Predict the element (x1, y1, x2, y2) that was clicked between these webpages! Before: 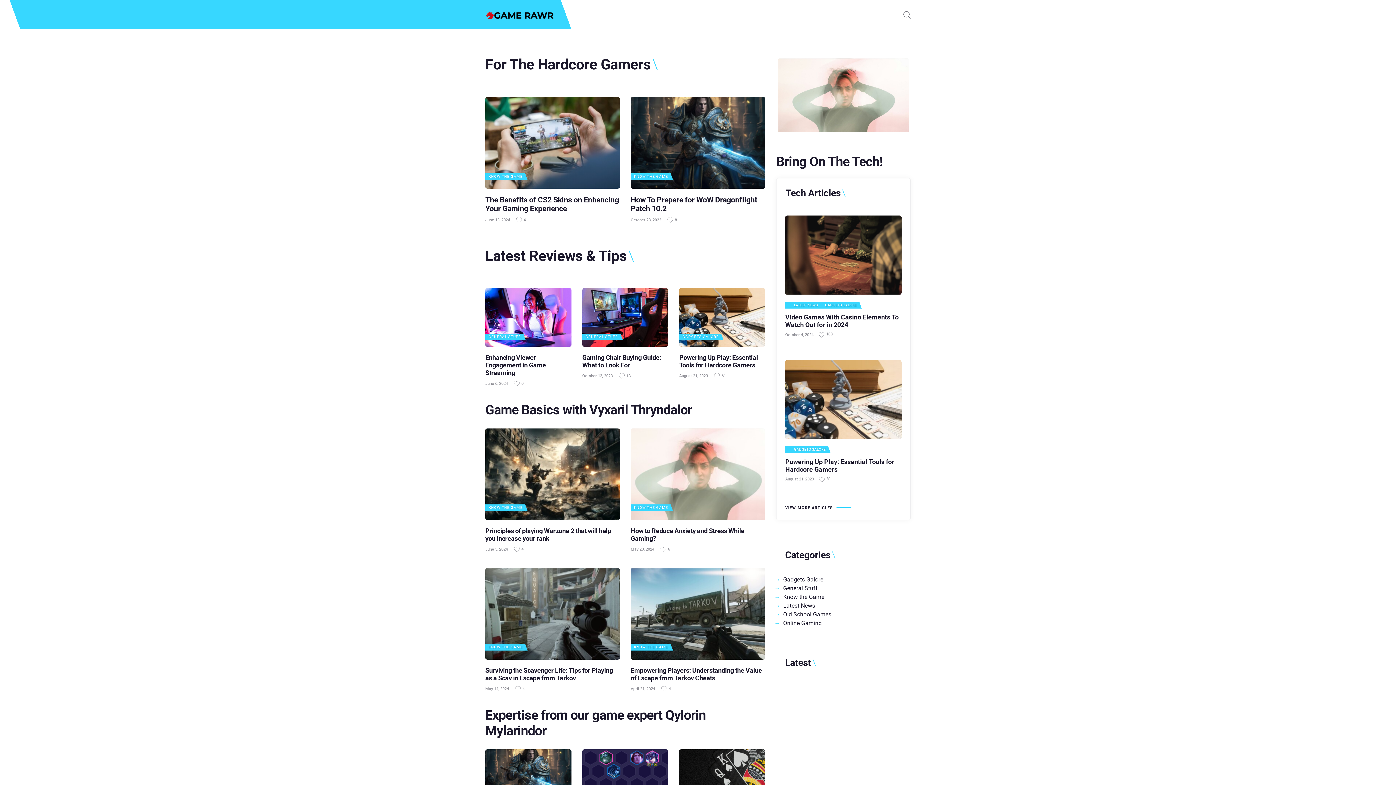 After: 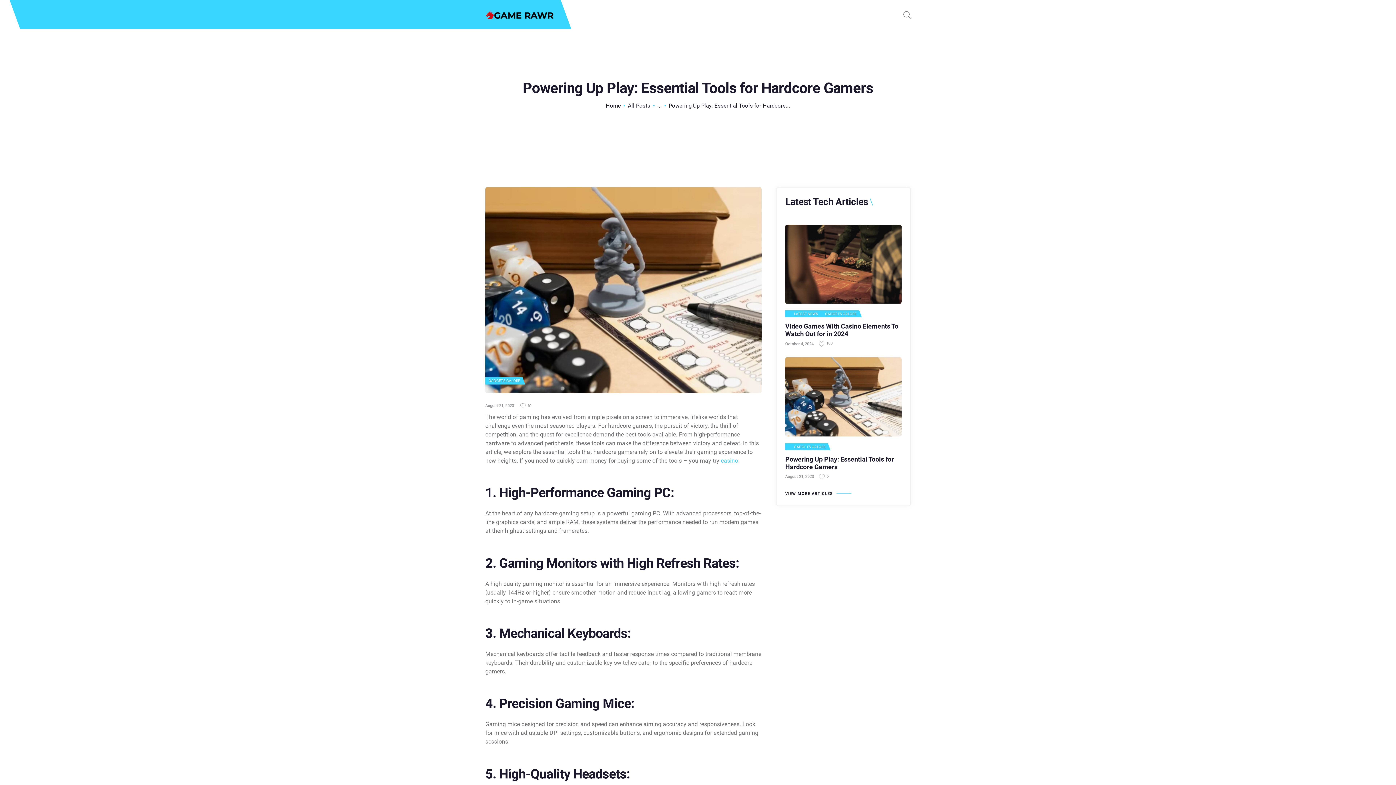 Action: bbox: (679, 353, 765, 369) label: Powering Up Play: Essential Tools for Hardcore Gamers